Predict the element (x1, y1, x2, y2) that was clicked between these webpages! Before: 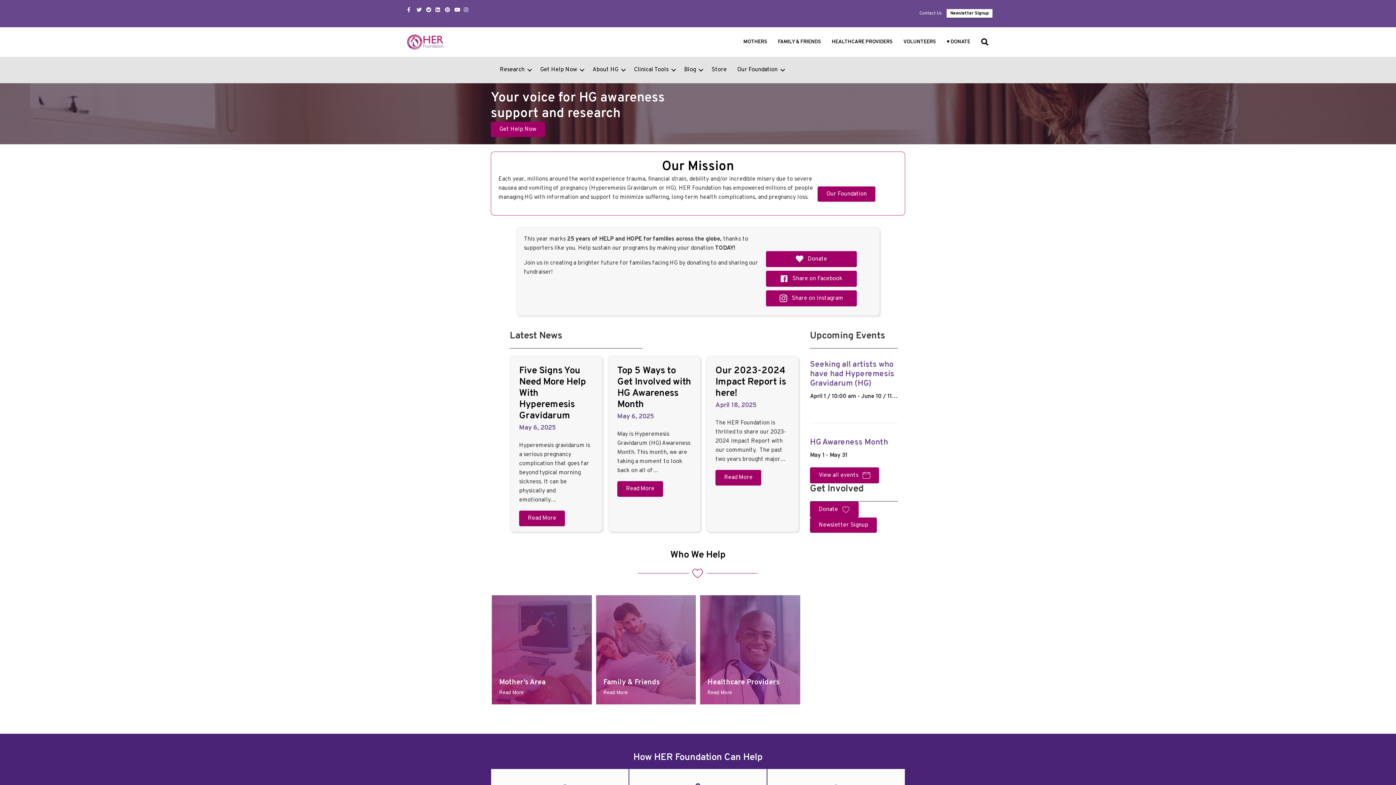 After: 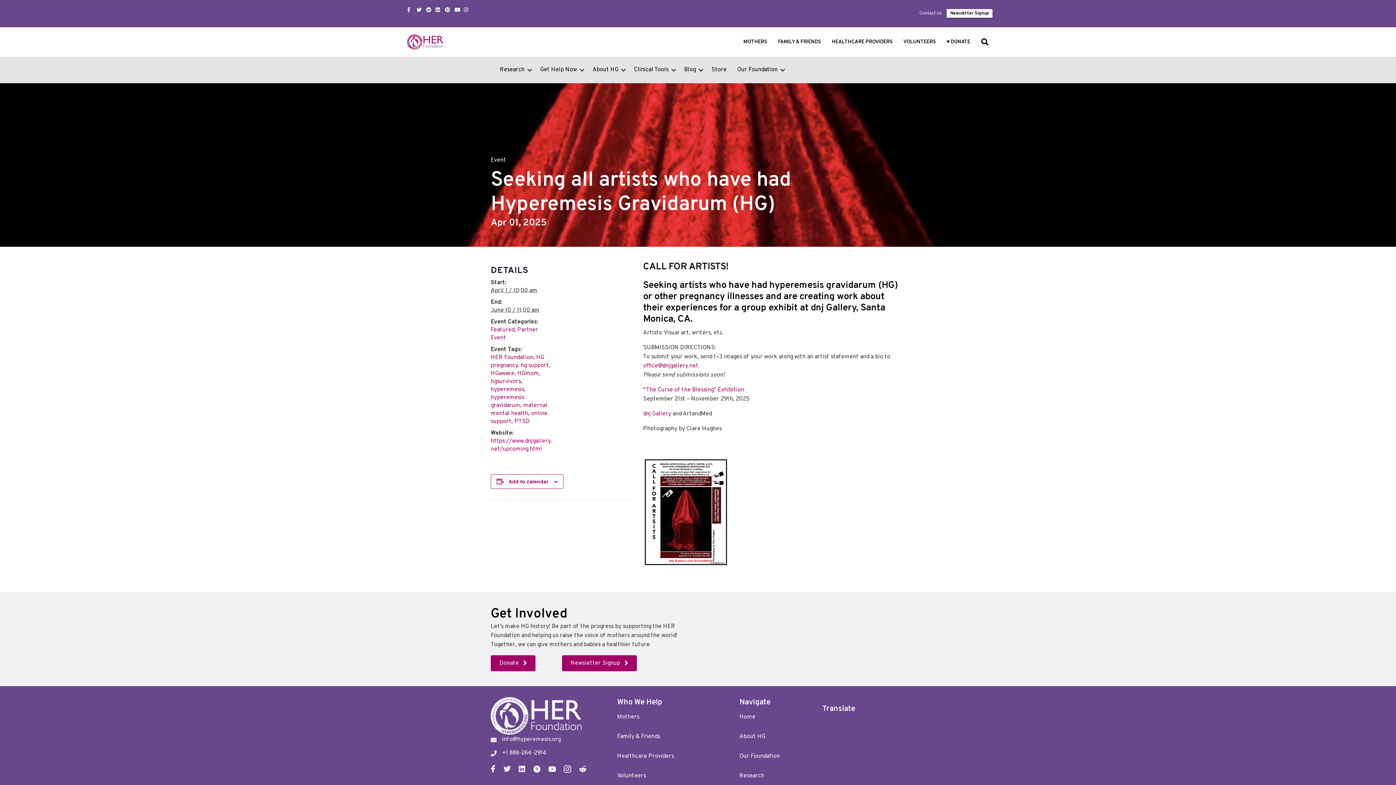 Action: label: Seeking all artists who have had Hyperemesis Gravidarum (HG) bbox: (810, 360, 894, 388)